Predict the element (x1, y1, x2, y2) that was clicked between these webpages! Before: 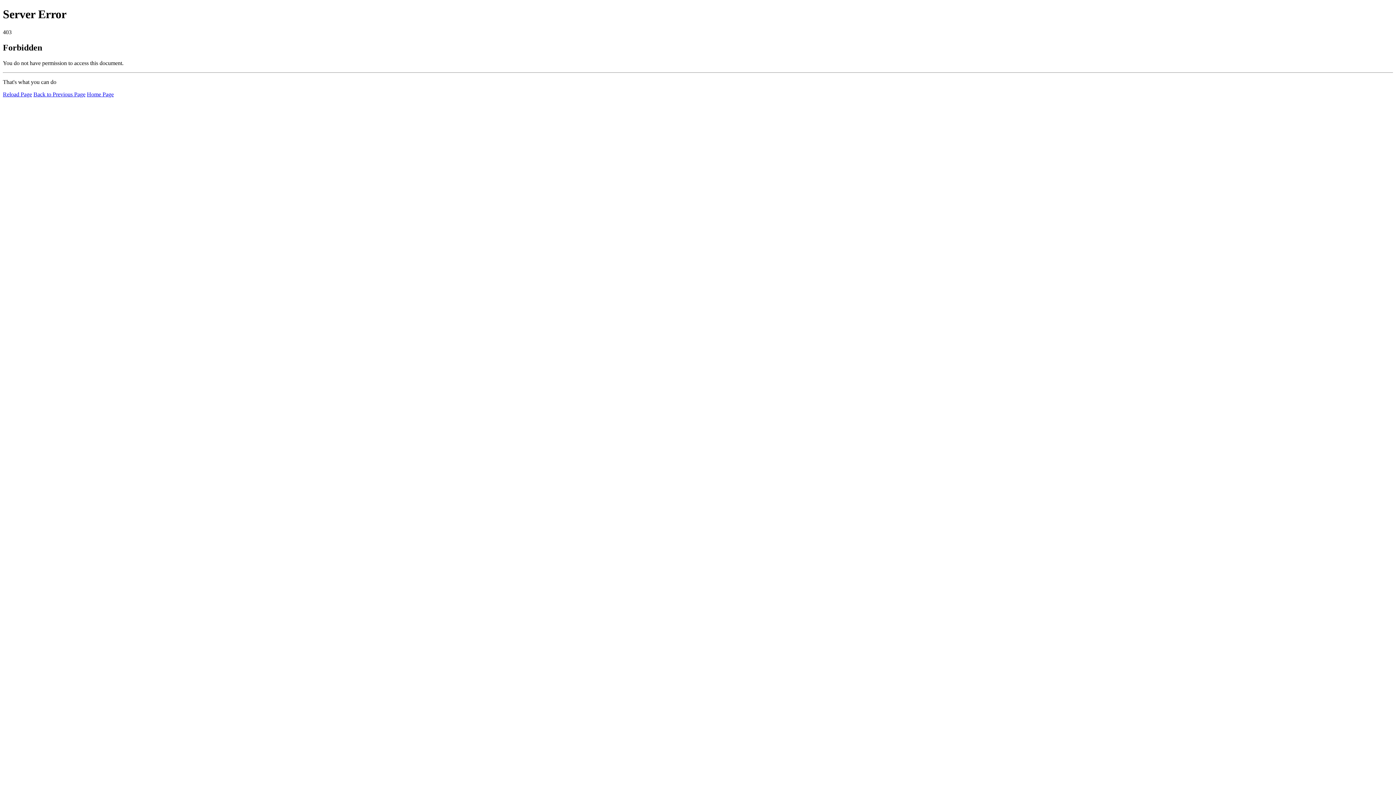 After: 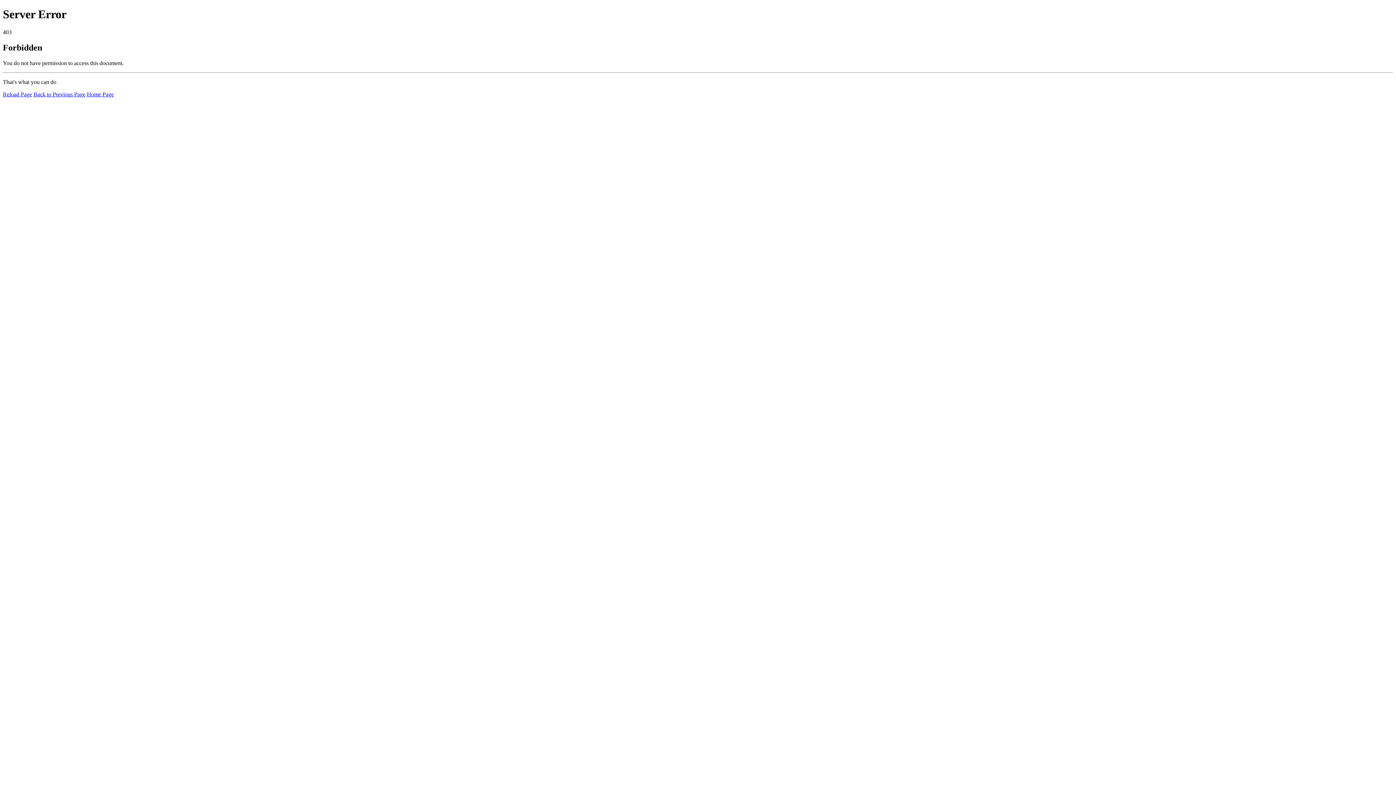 Action: label: Reload Page bbox: (2, 91, 32, 97)